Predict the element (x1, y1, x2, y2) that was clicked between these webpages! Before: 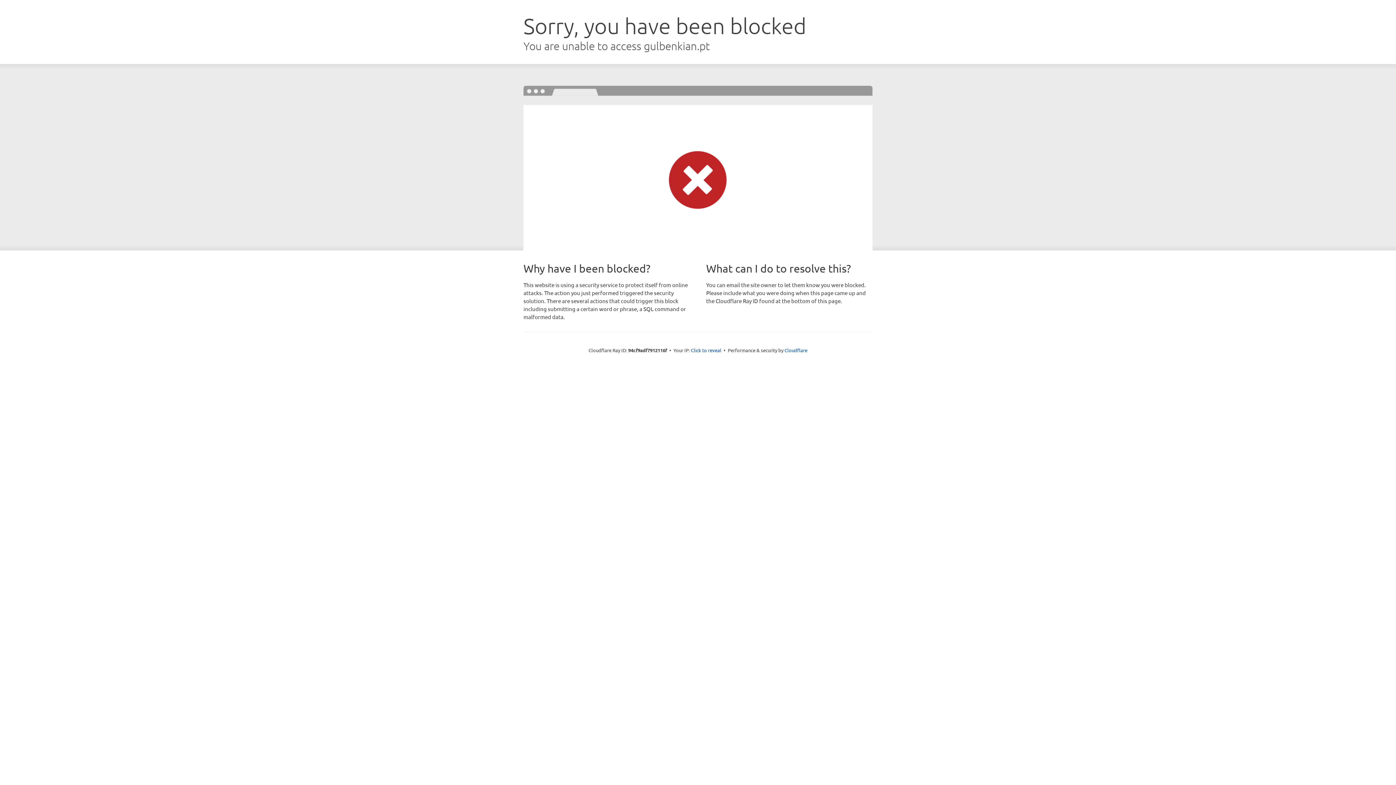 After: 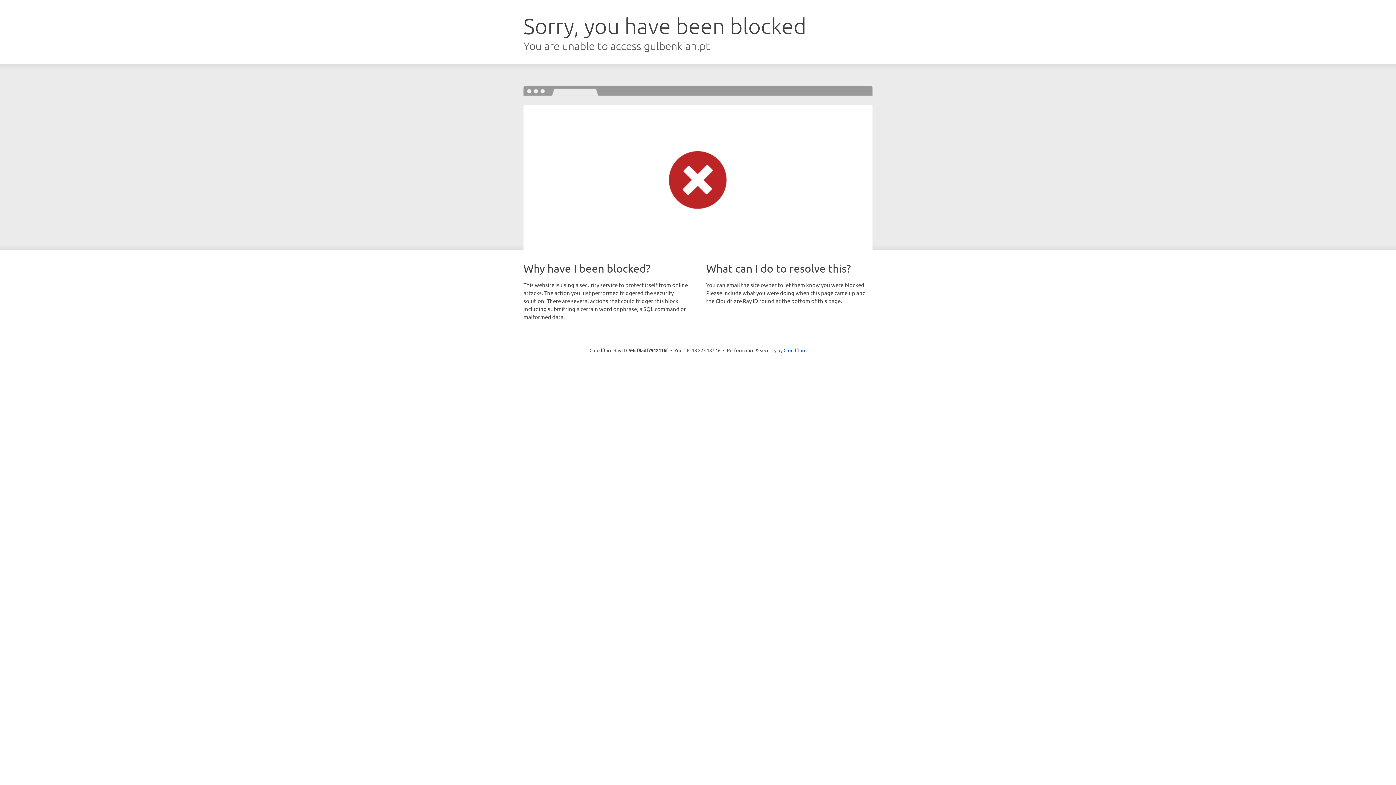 Action: label: Click to reveal bbox: (691, 346, 721, 353)